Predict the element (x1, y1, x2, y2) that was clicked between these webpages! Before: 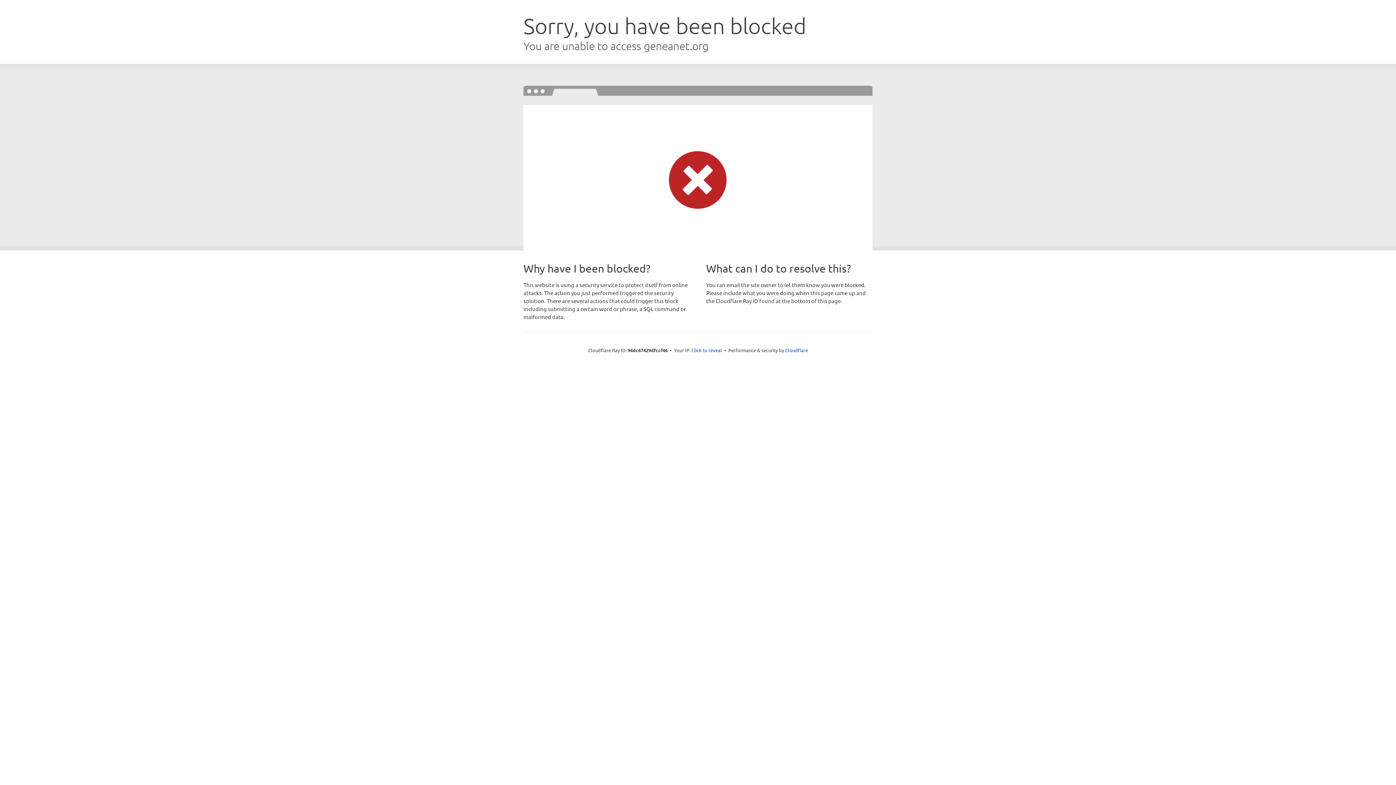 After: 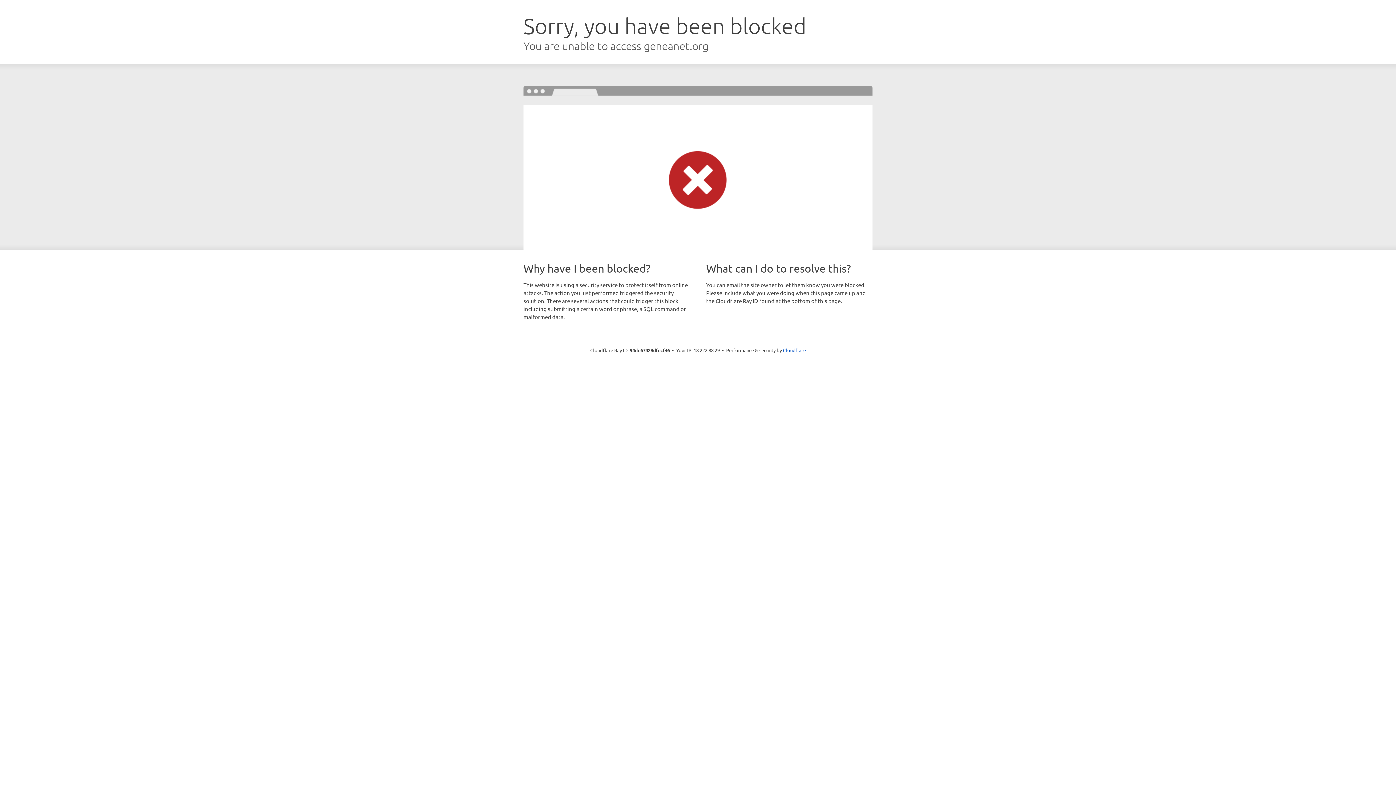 Action: label: Click to reveal bbox: (691, 346, 722, 353)